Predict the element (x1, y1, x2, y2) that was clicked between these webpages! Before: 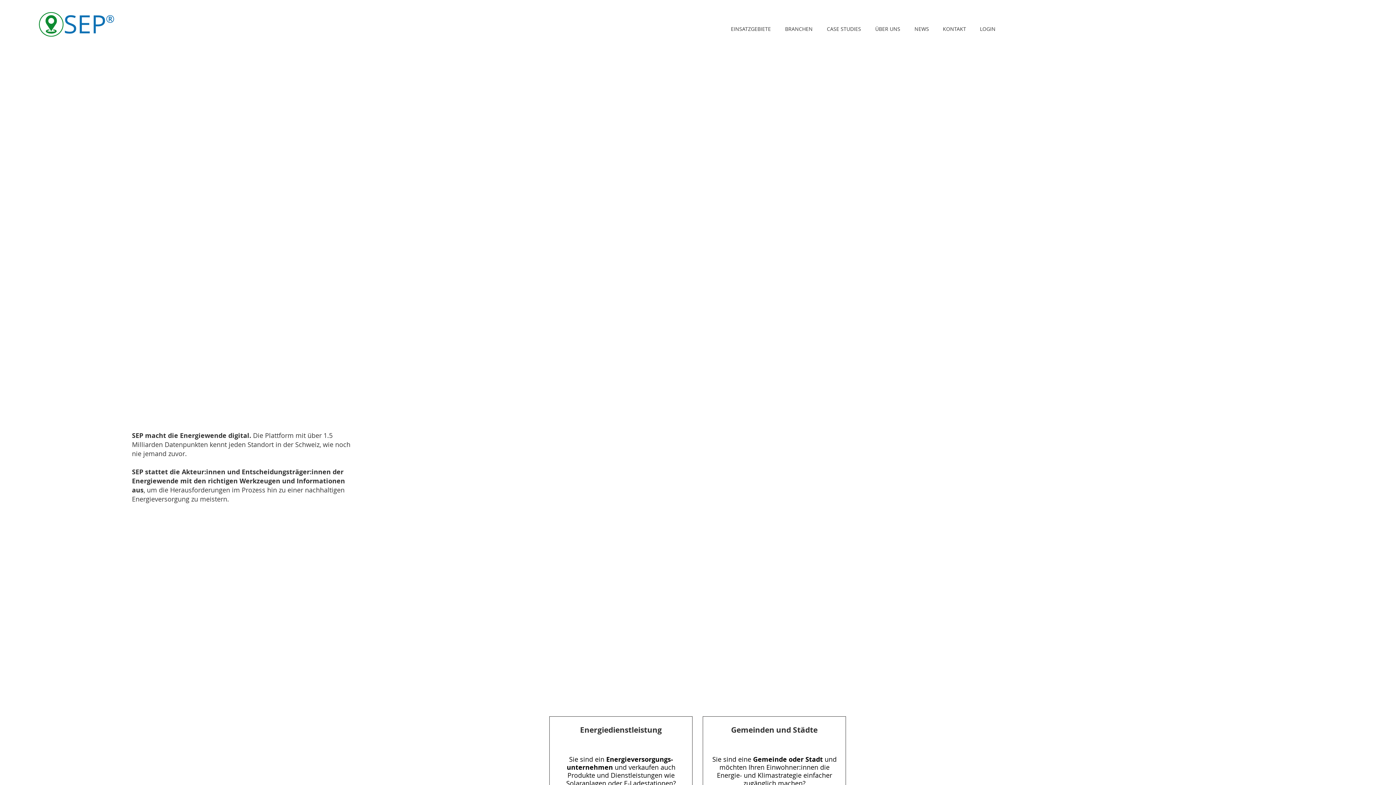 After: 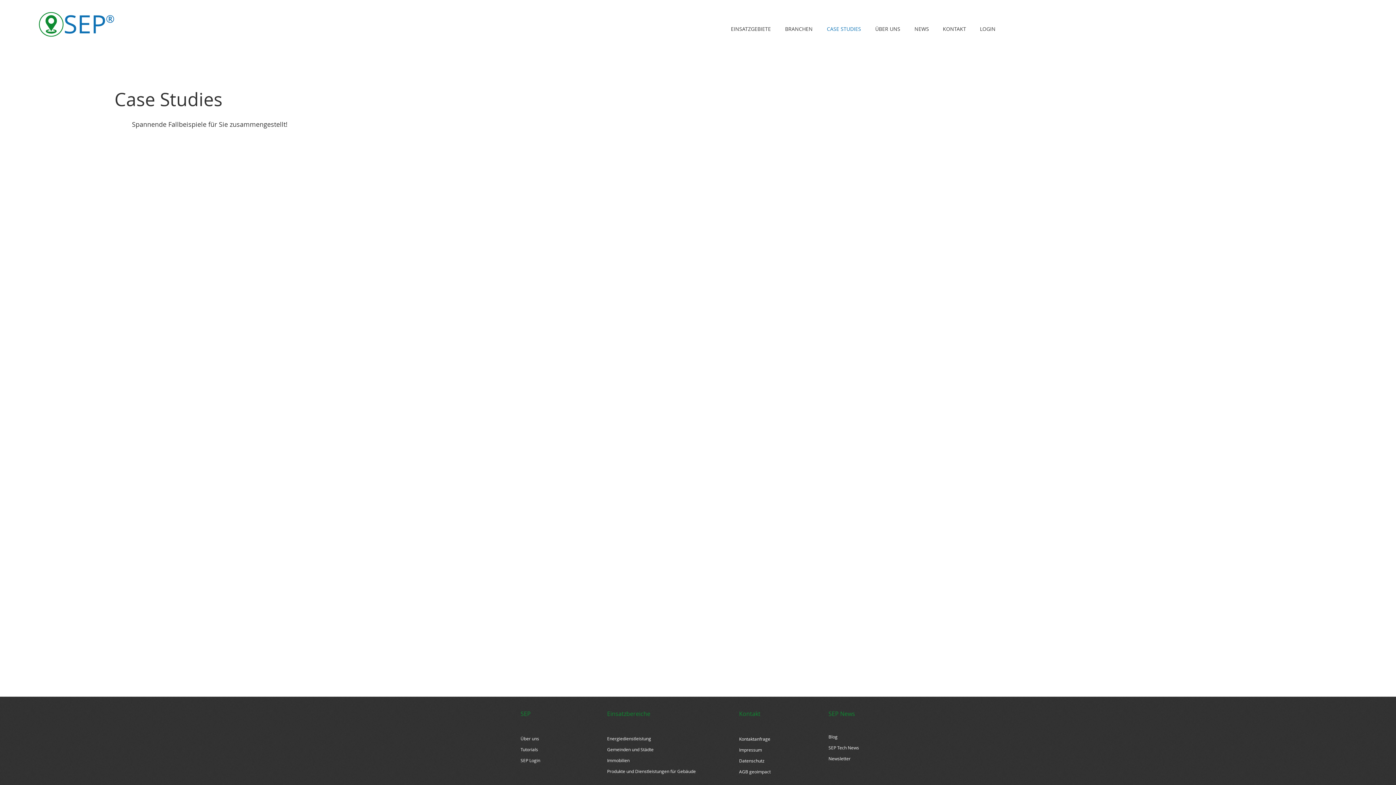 Action: label: CASE STUDIES bbox: (818, 20, 866, 38)